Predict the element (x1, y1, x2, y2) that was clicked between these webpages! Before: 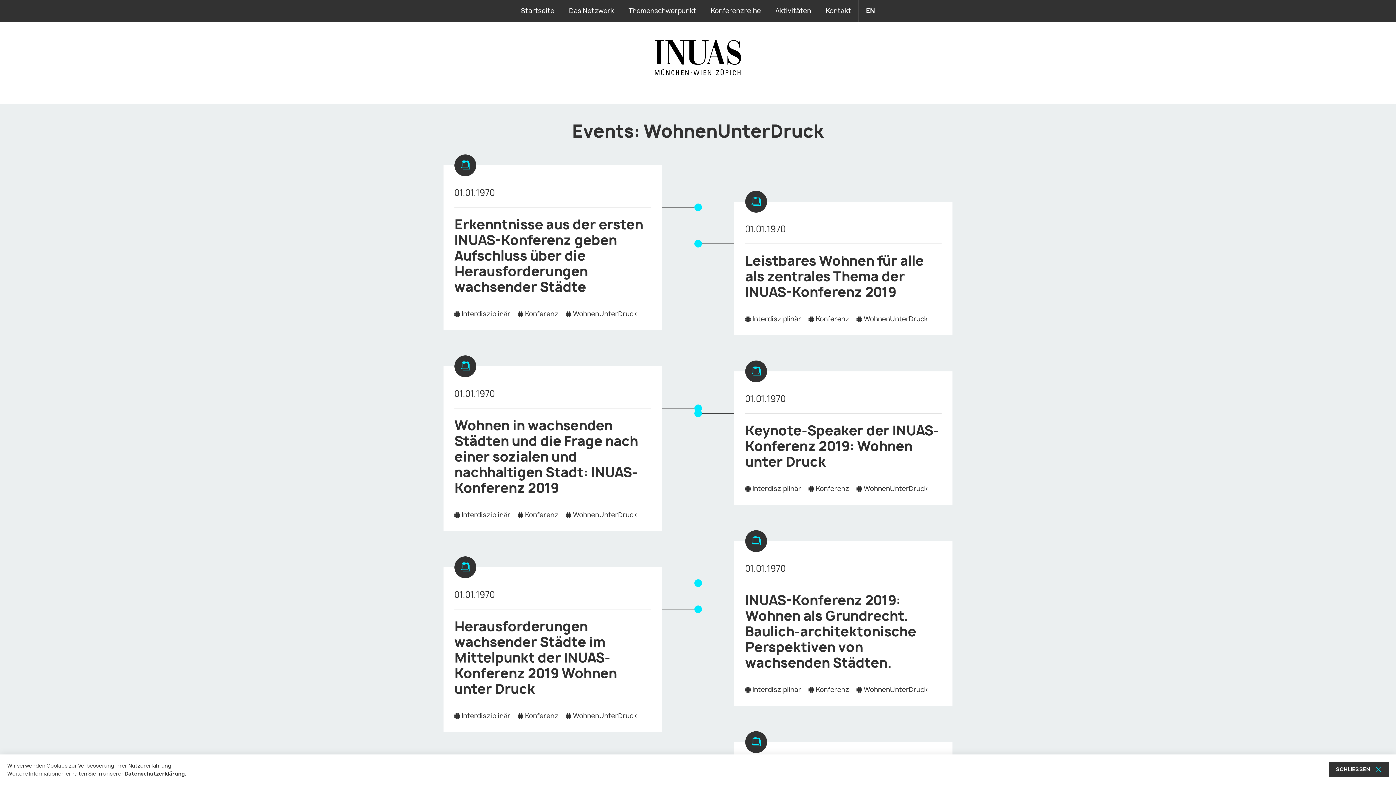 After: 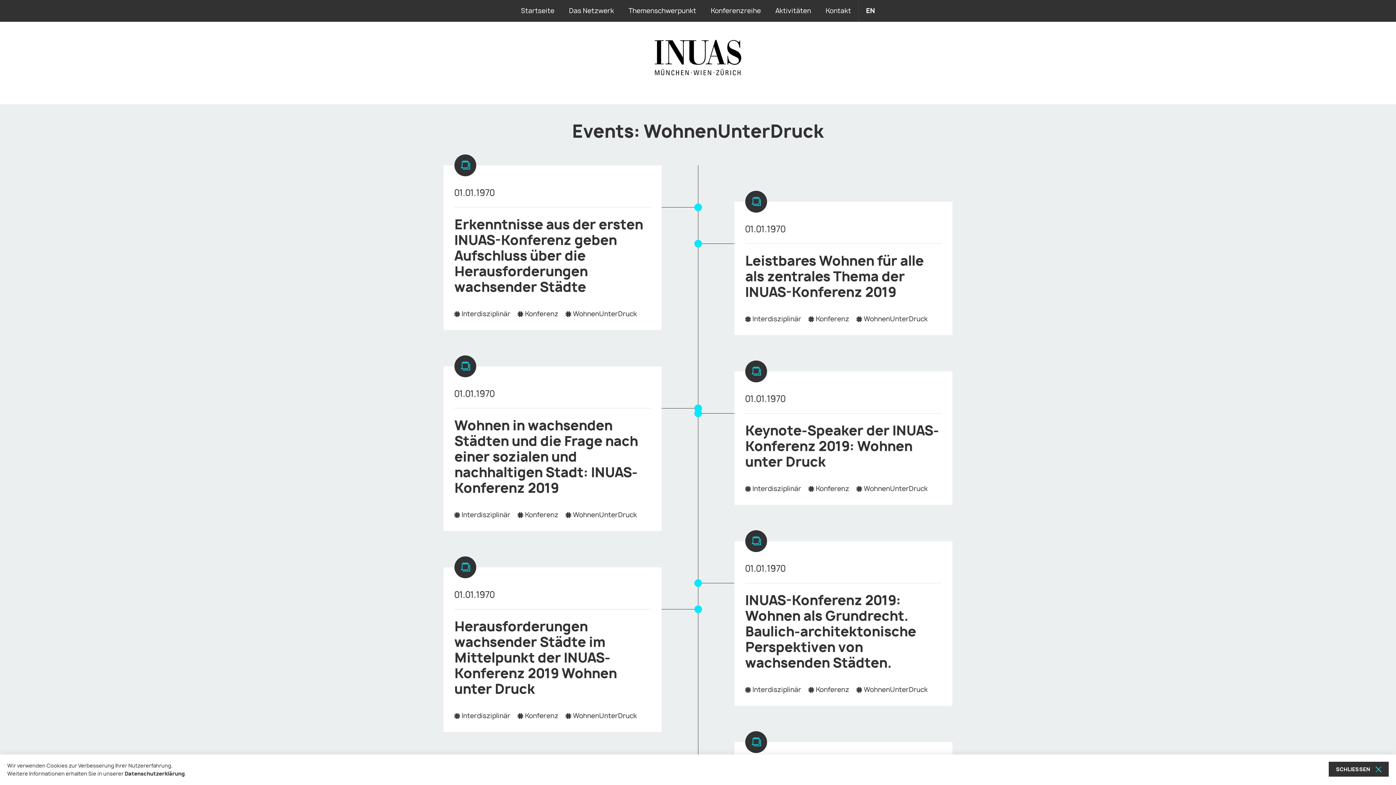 Action: label: WohnenUnterDruck bbox: (864, 484, 928, 493)